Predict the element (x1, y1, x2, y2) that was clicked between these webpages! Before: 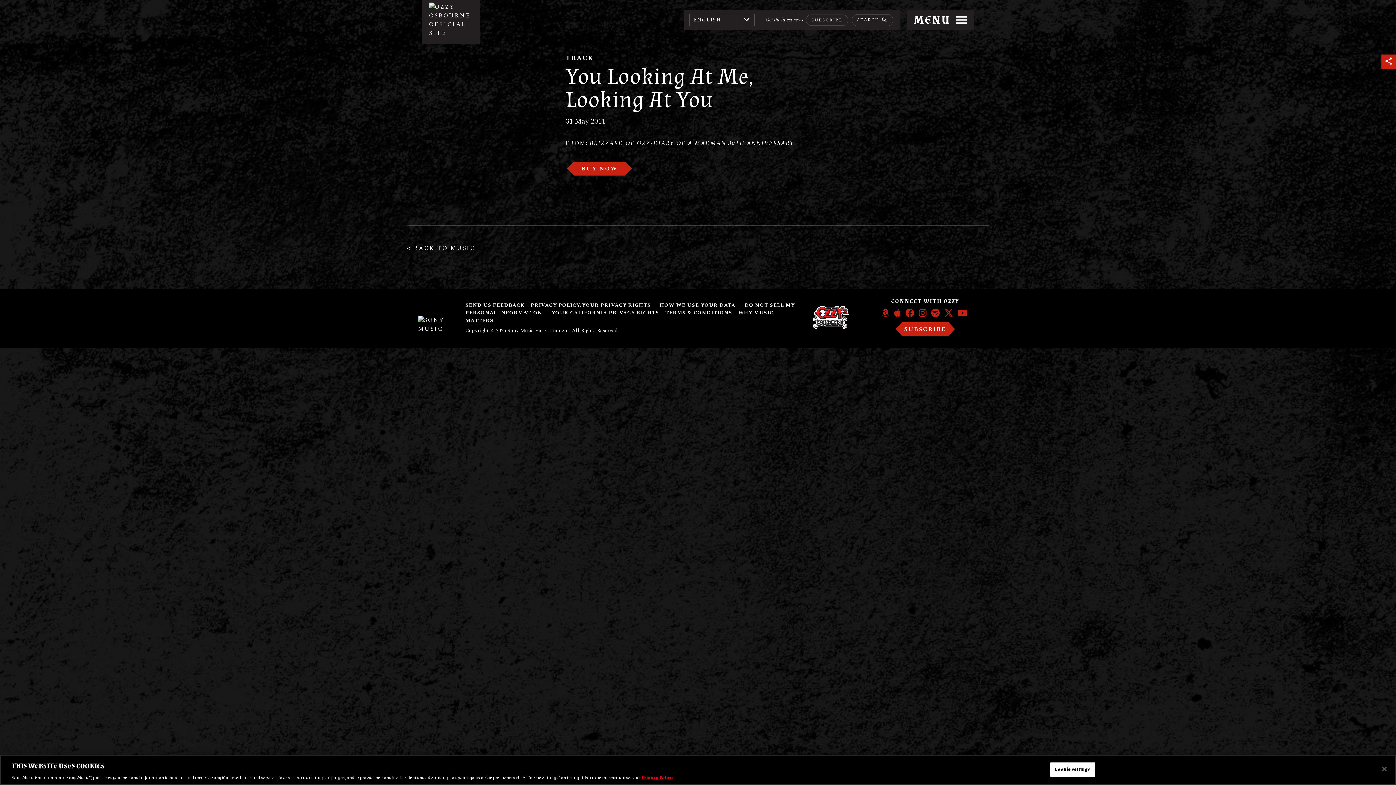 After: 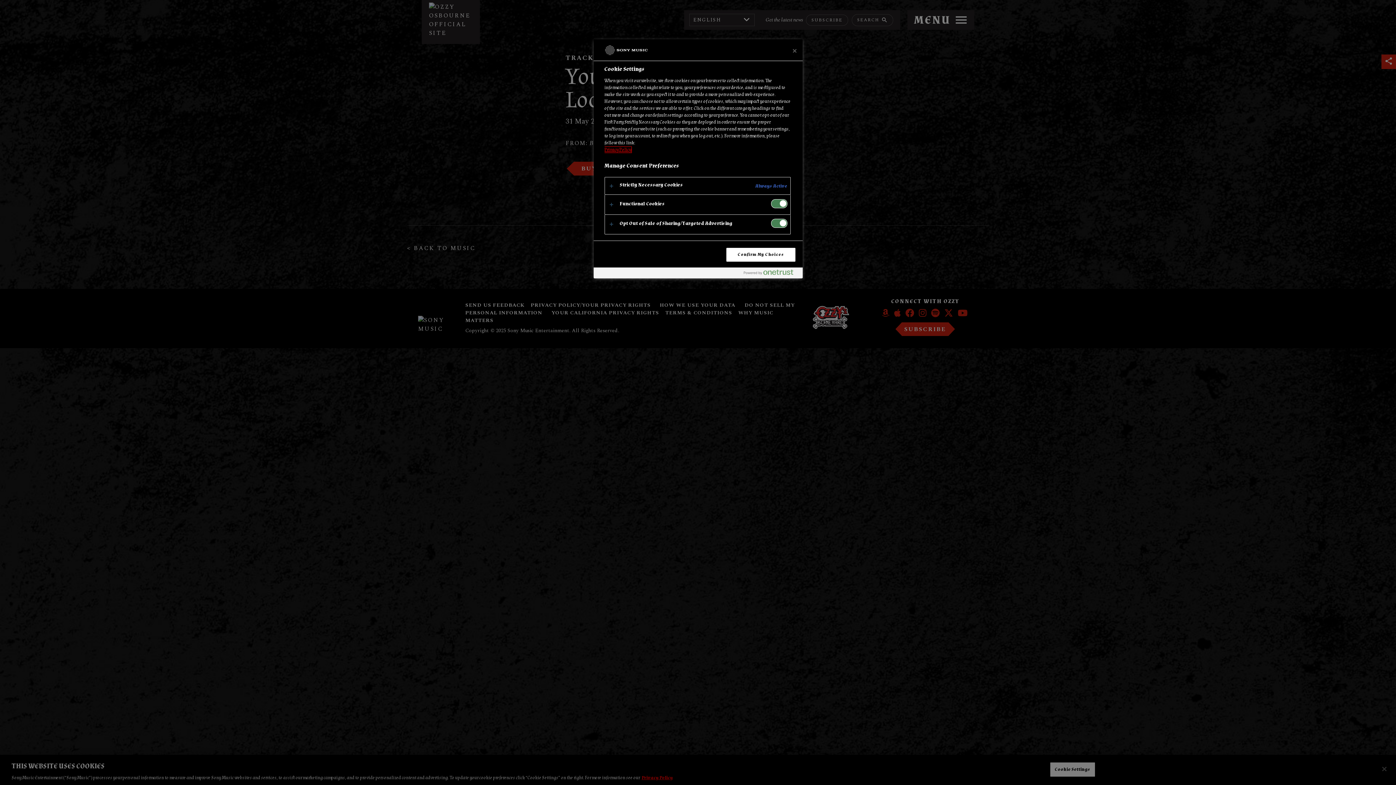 Action: label: Cookie Settings bbox: (1050, 762, 1095, 777)